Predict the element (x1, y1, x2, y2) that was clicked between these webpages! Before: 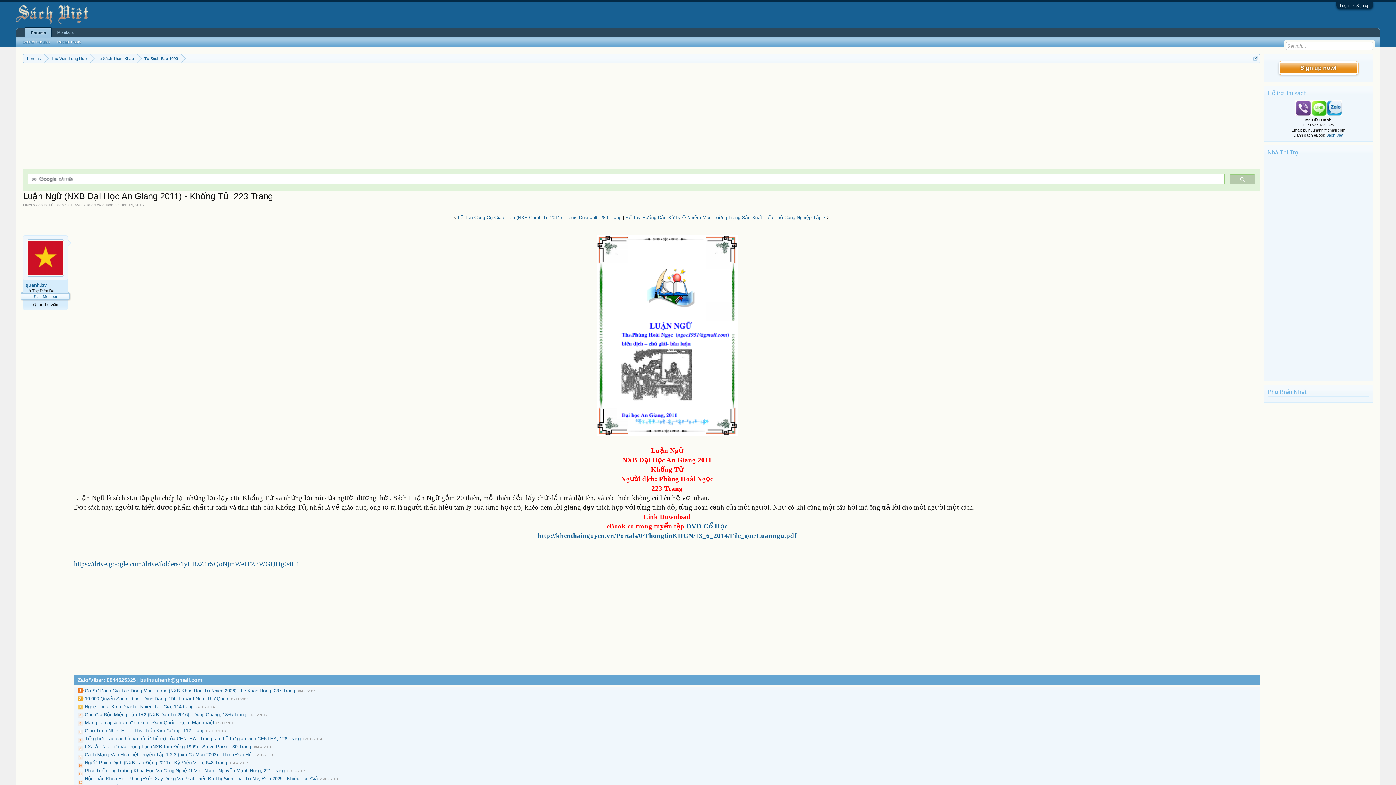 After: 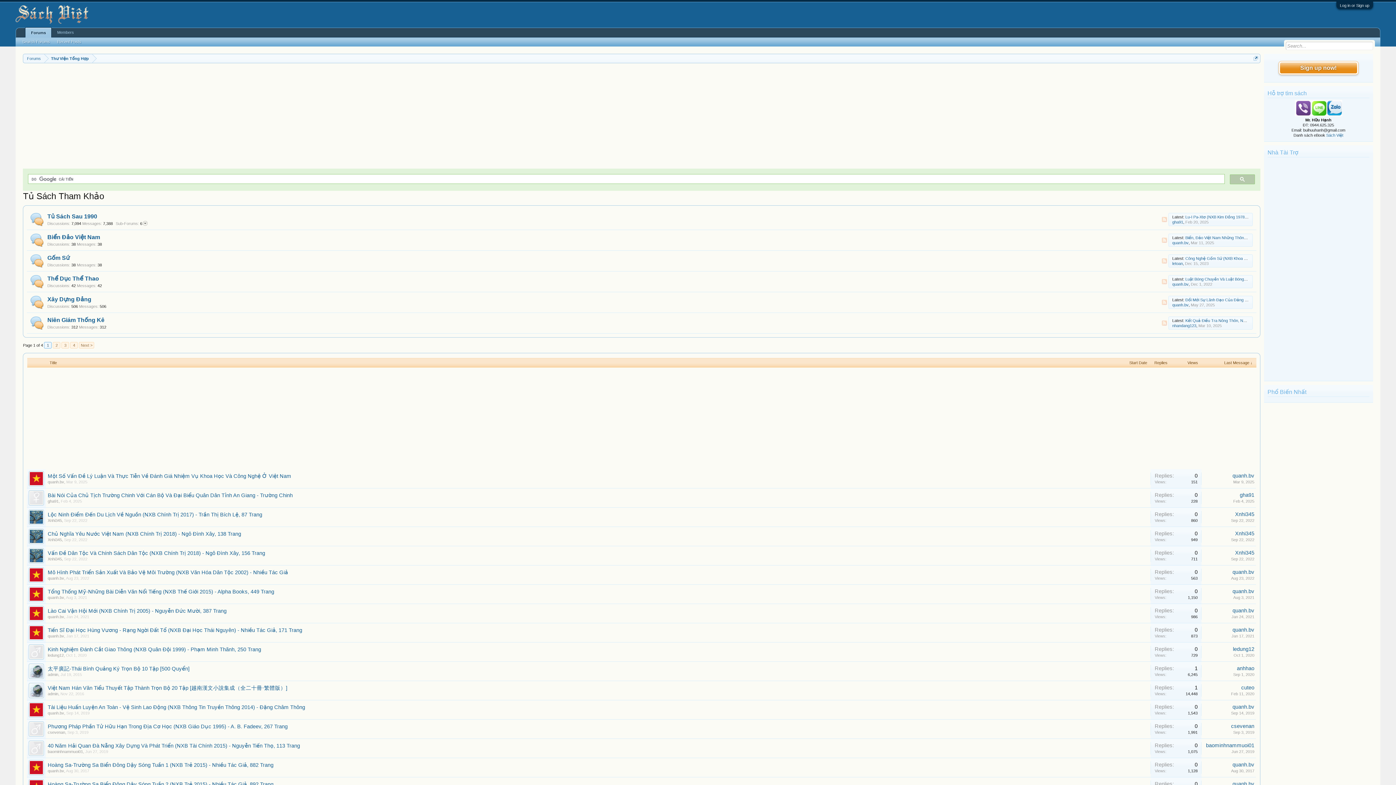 Action: bbox: (90, 54, 137, 63) label: Tủ Sách Tham Khảo